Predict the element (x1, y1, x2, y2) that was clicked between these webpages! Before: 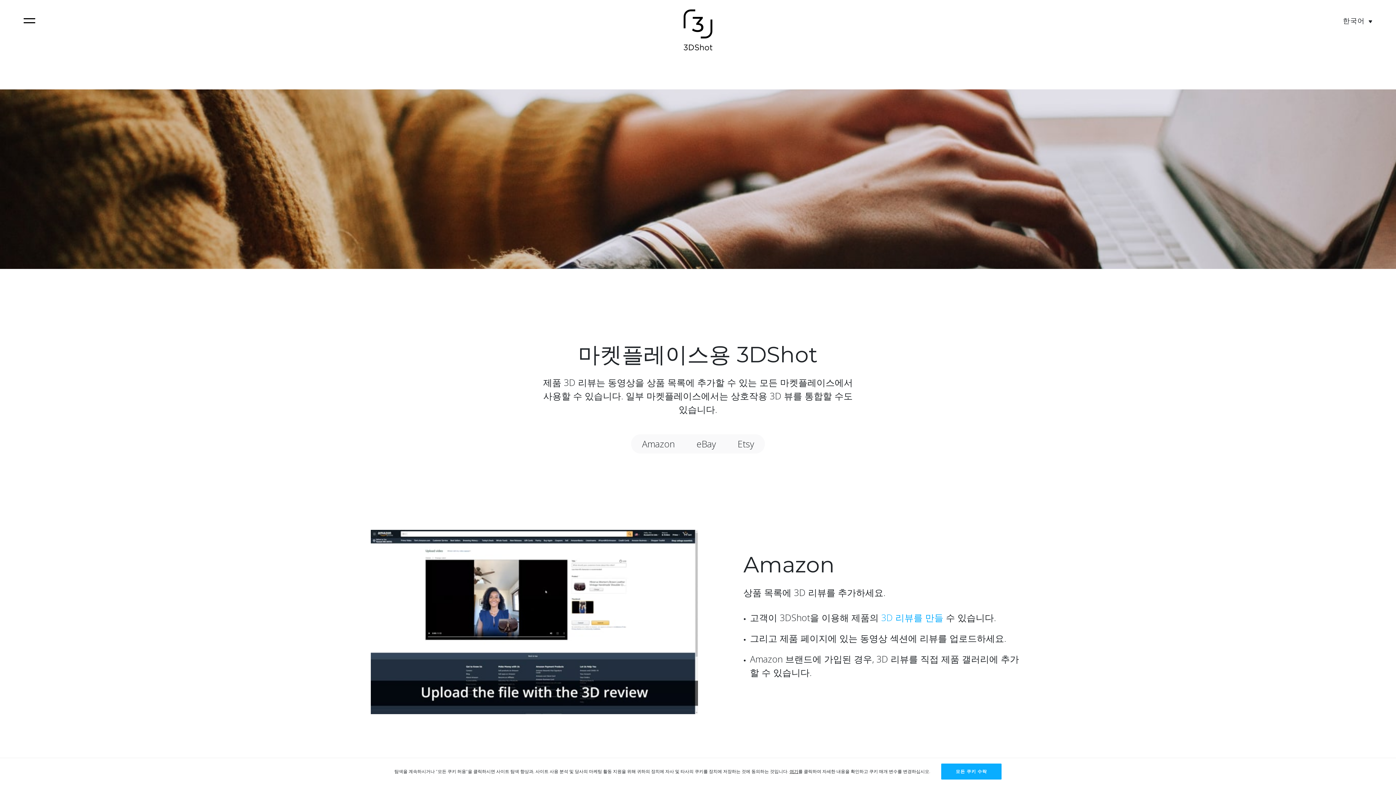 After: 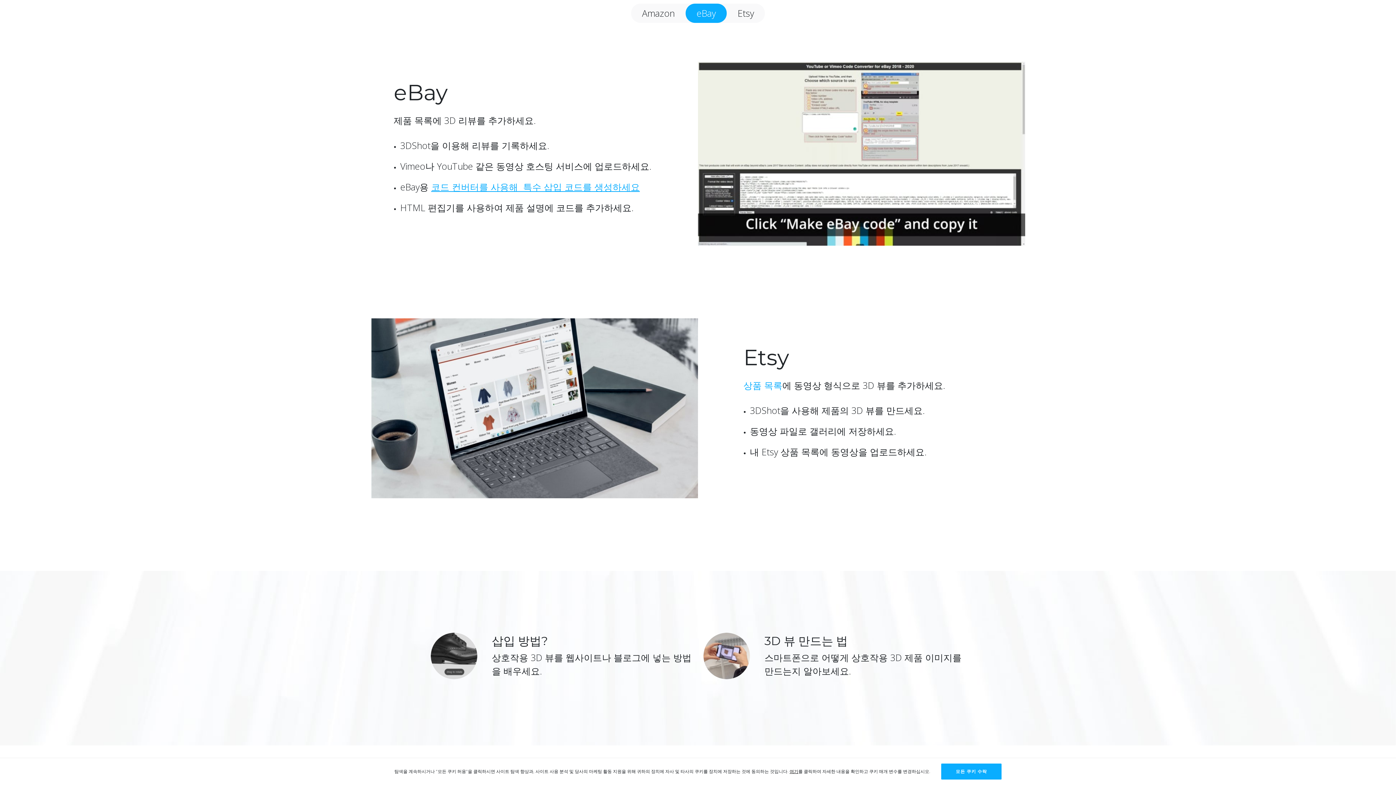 Action: label: eBay bbox: (685, 434, 726, 453)